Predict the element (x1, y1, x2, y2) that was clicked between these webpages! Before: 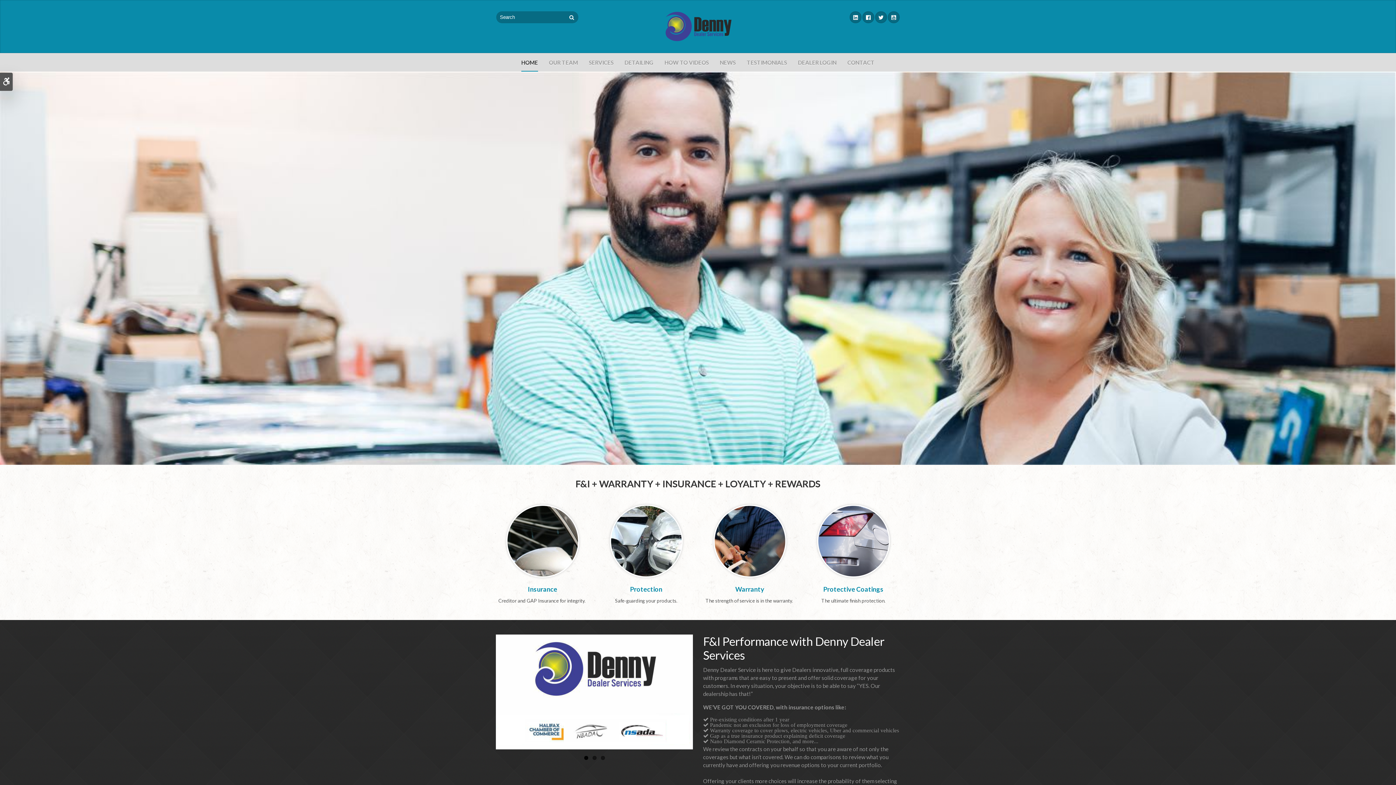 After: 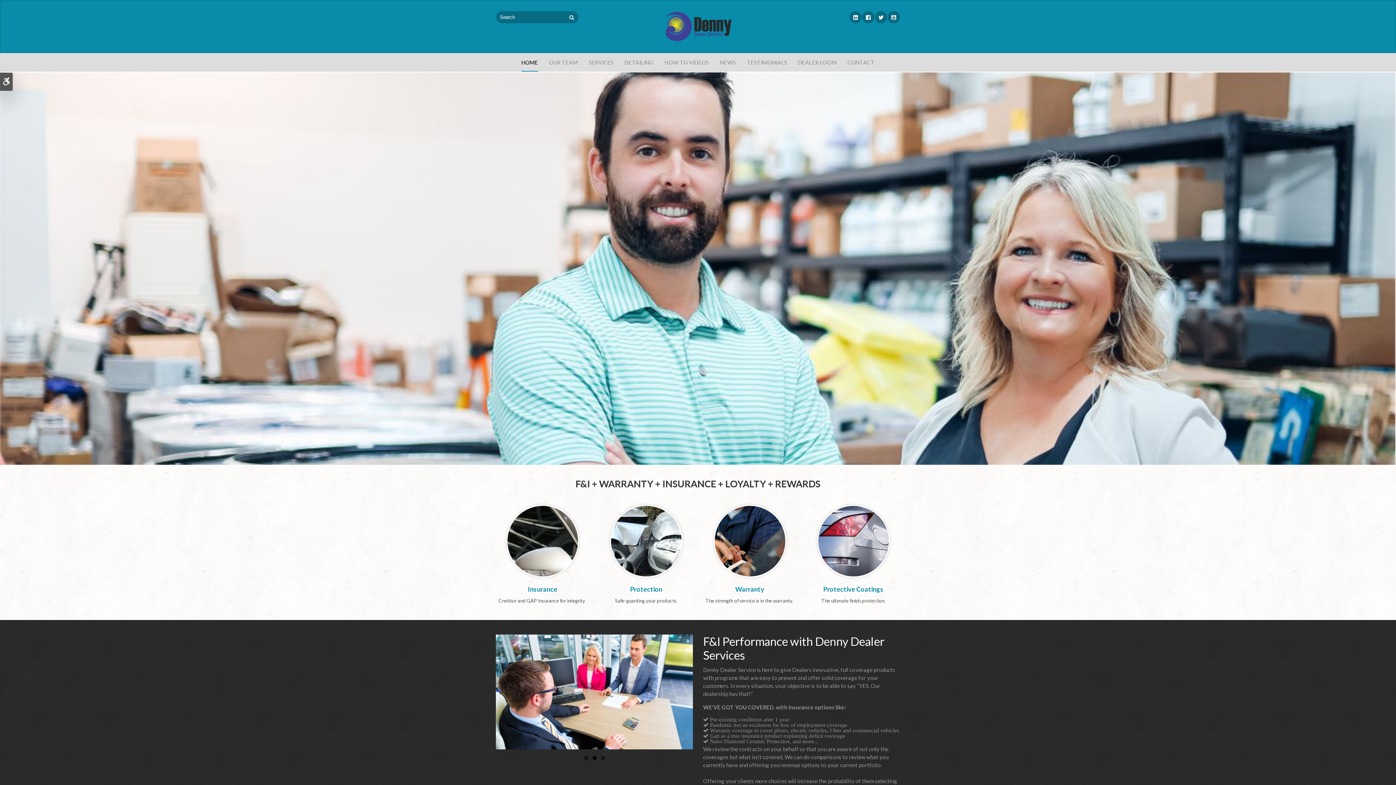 Action: bbox: (592, 756, 596, 760) label: 2